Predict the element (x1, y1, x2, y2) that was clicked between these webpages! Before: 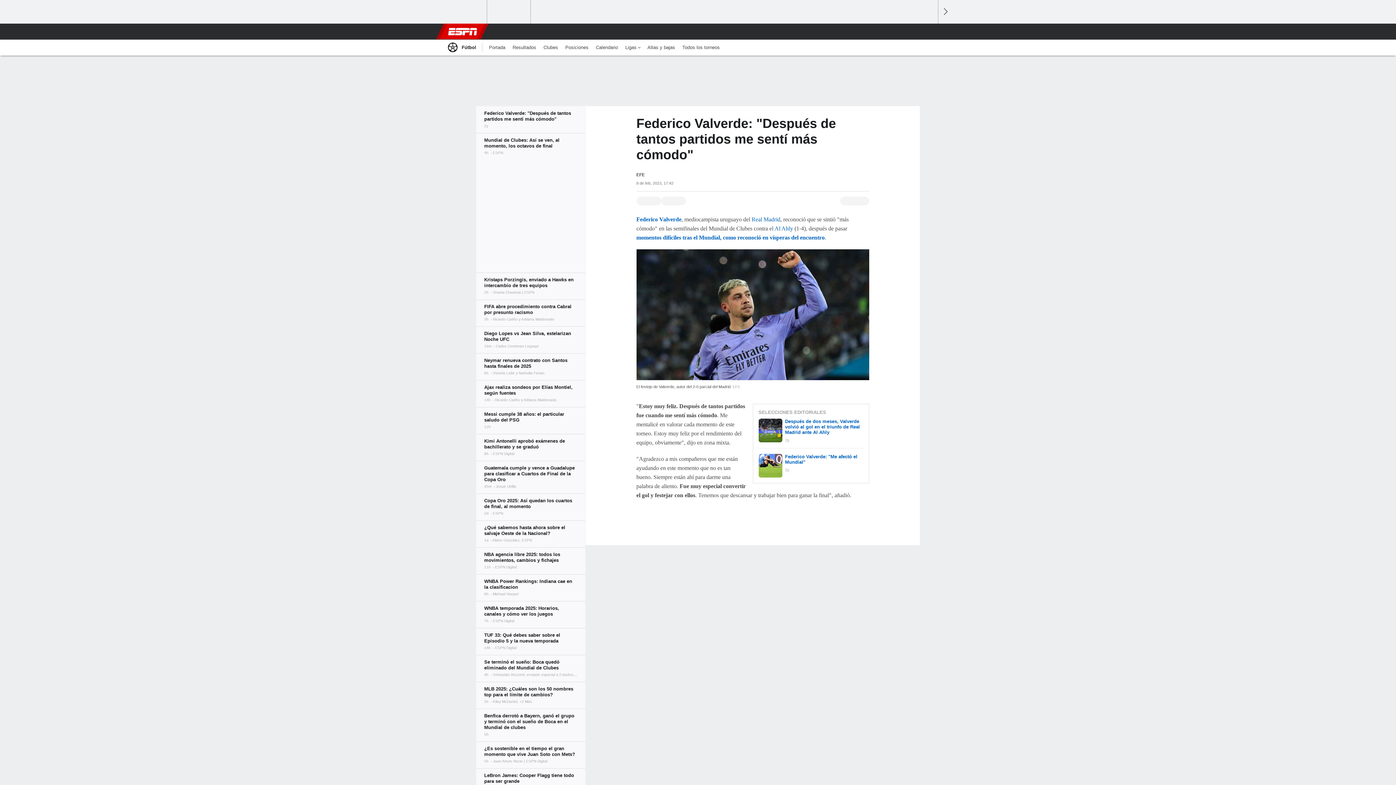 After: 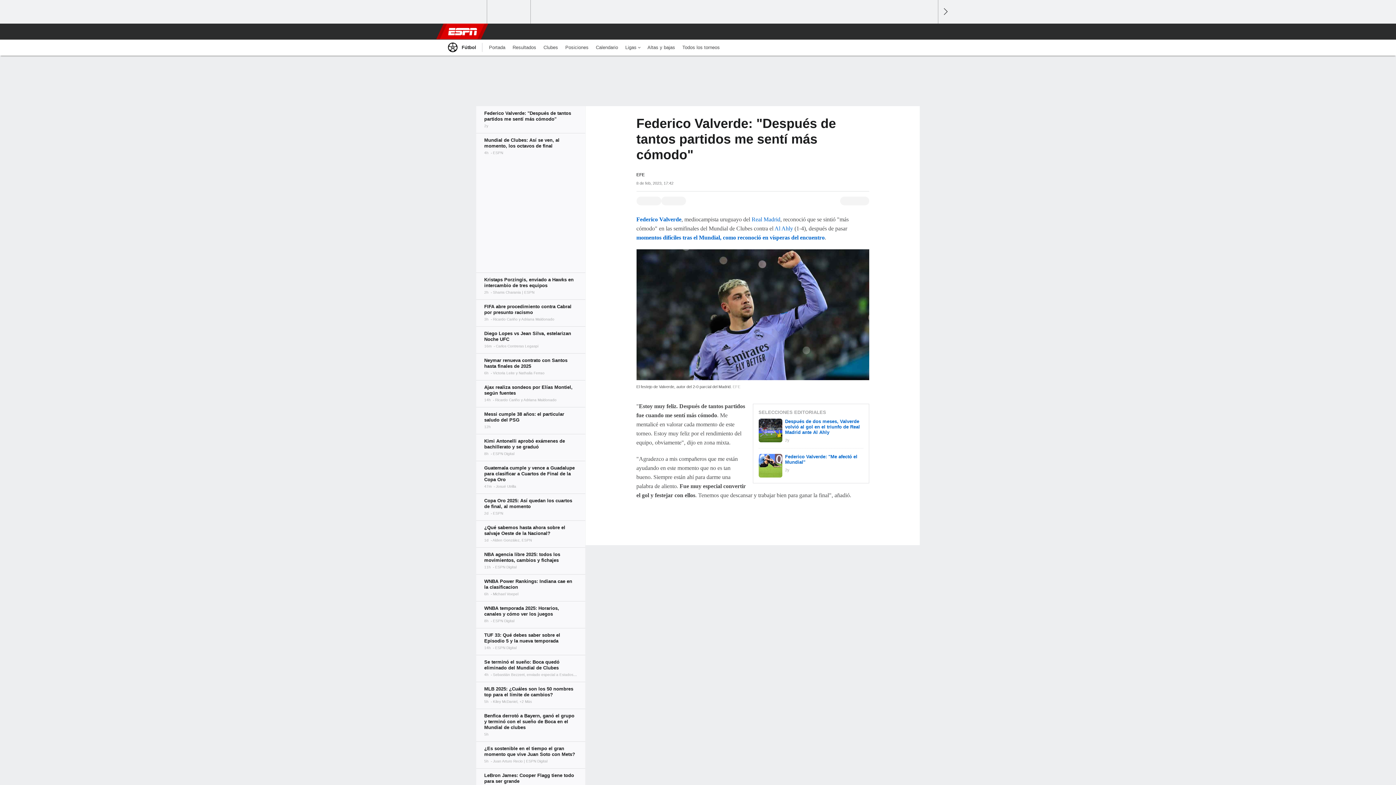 Action: bbox: (476, 106, 585, 133)